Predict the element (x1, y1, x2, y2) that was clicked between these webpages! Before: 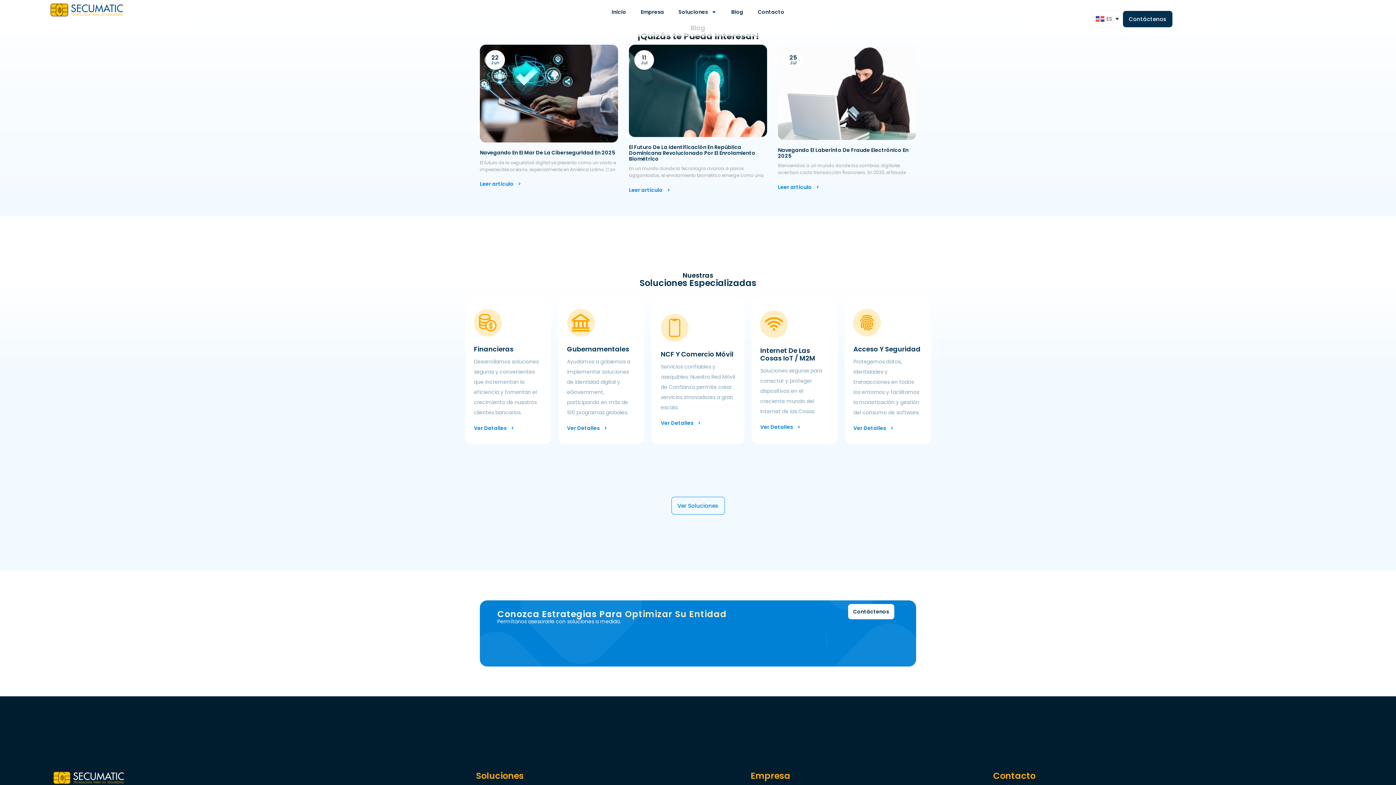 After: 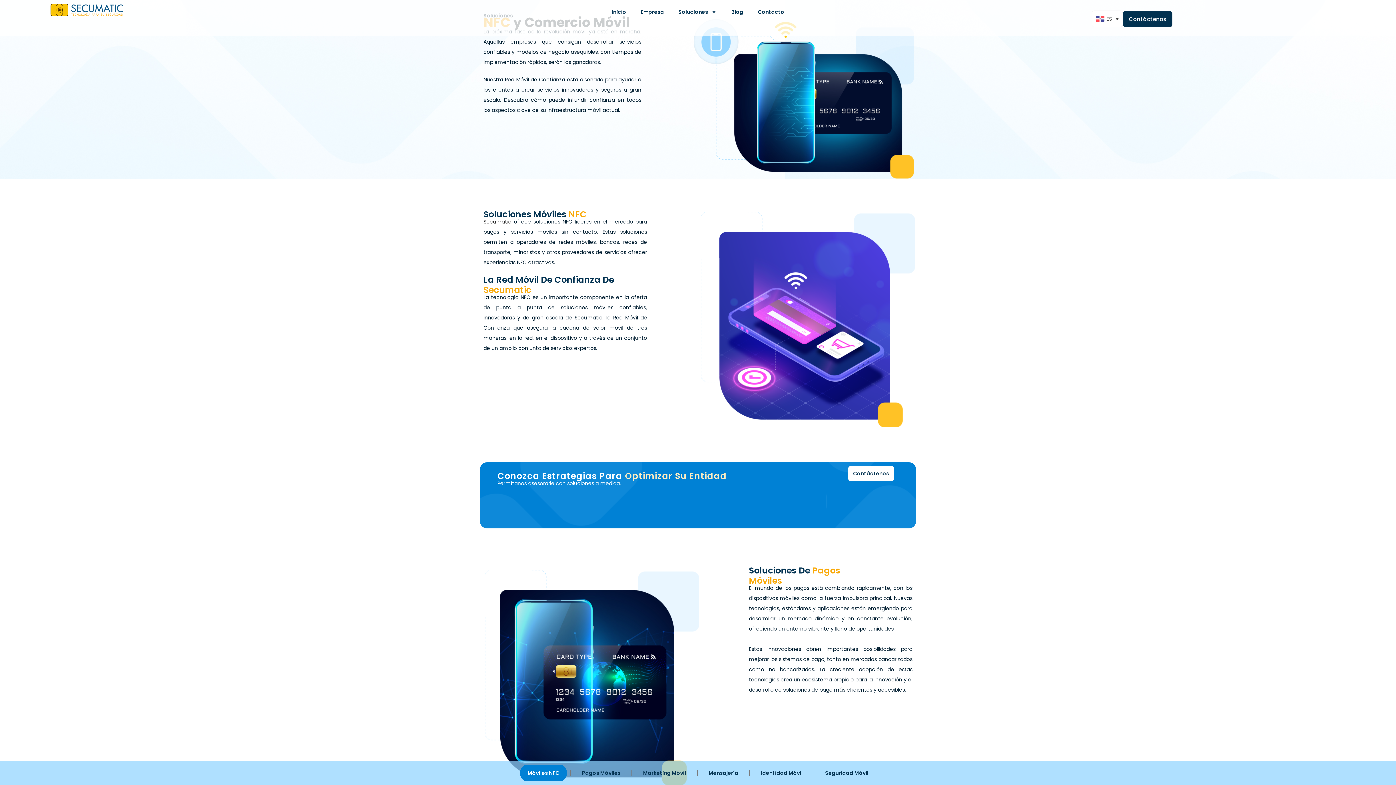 Action: label: Ver Detalles    > bbox: (661, 420, 701, 425)